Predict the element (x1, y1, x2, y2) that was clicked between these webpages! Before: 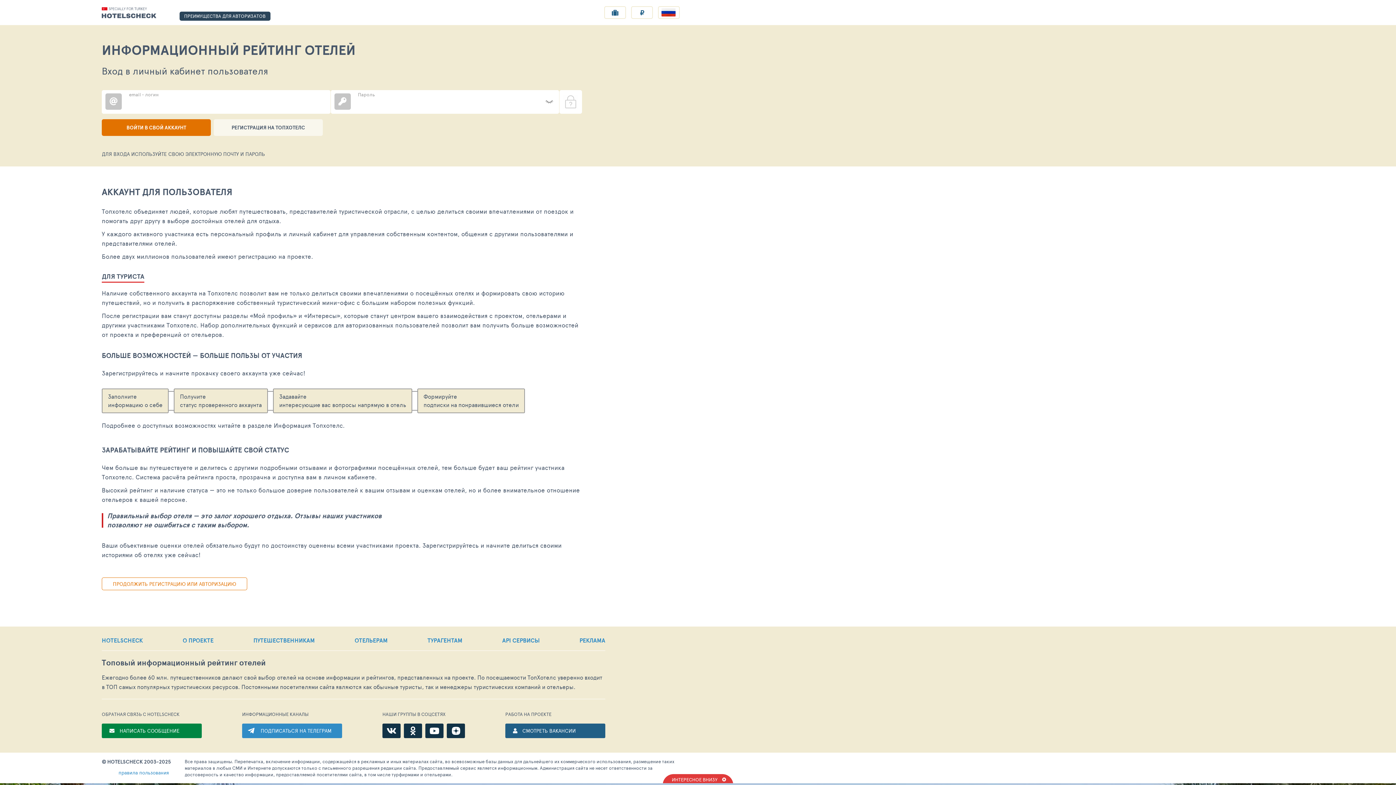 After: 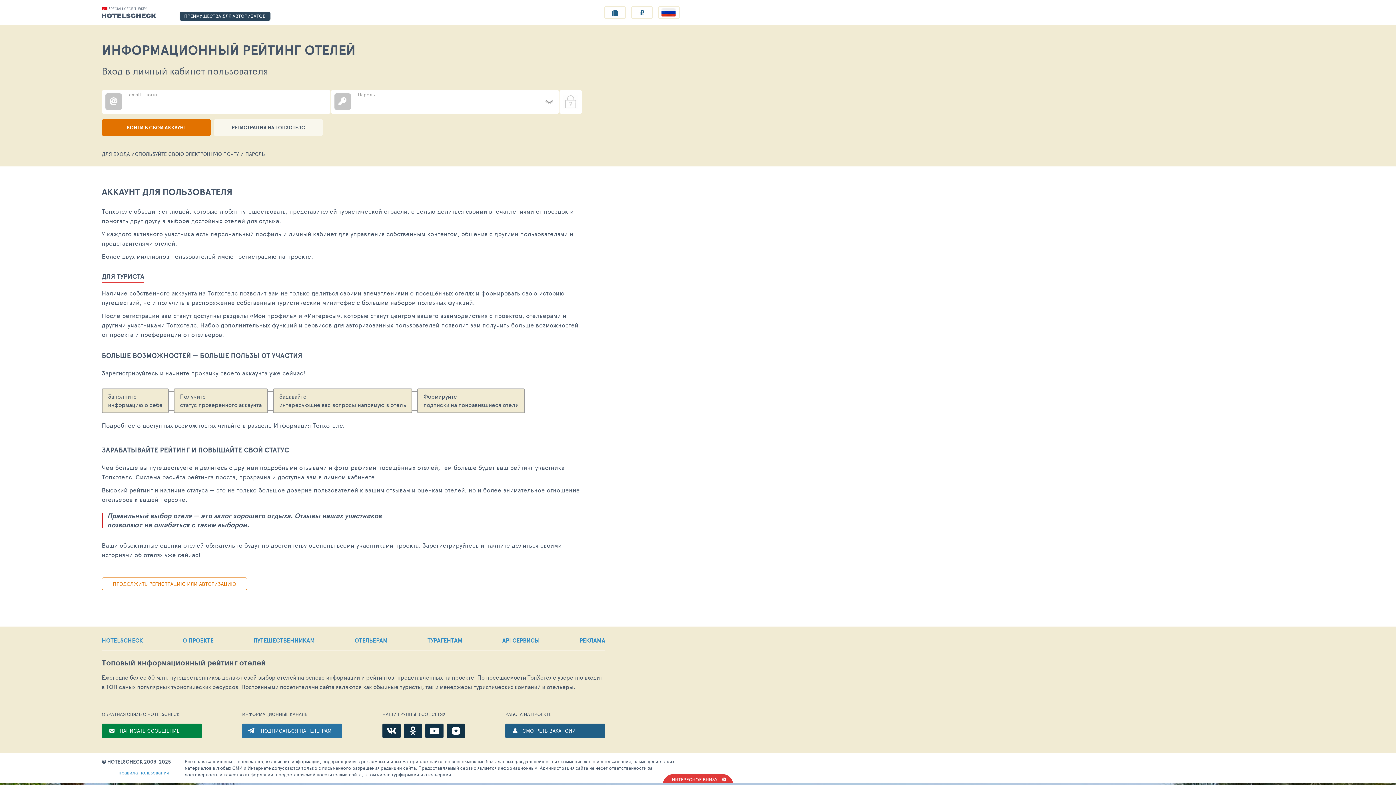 Action: label: ПОДПИСАТЬСЯ НА ТЕЛЕГРАМ bbox: (242, 724, 342, 738)